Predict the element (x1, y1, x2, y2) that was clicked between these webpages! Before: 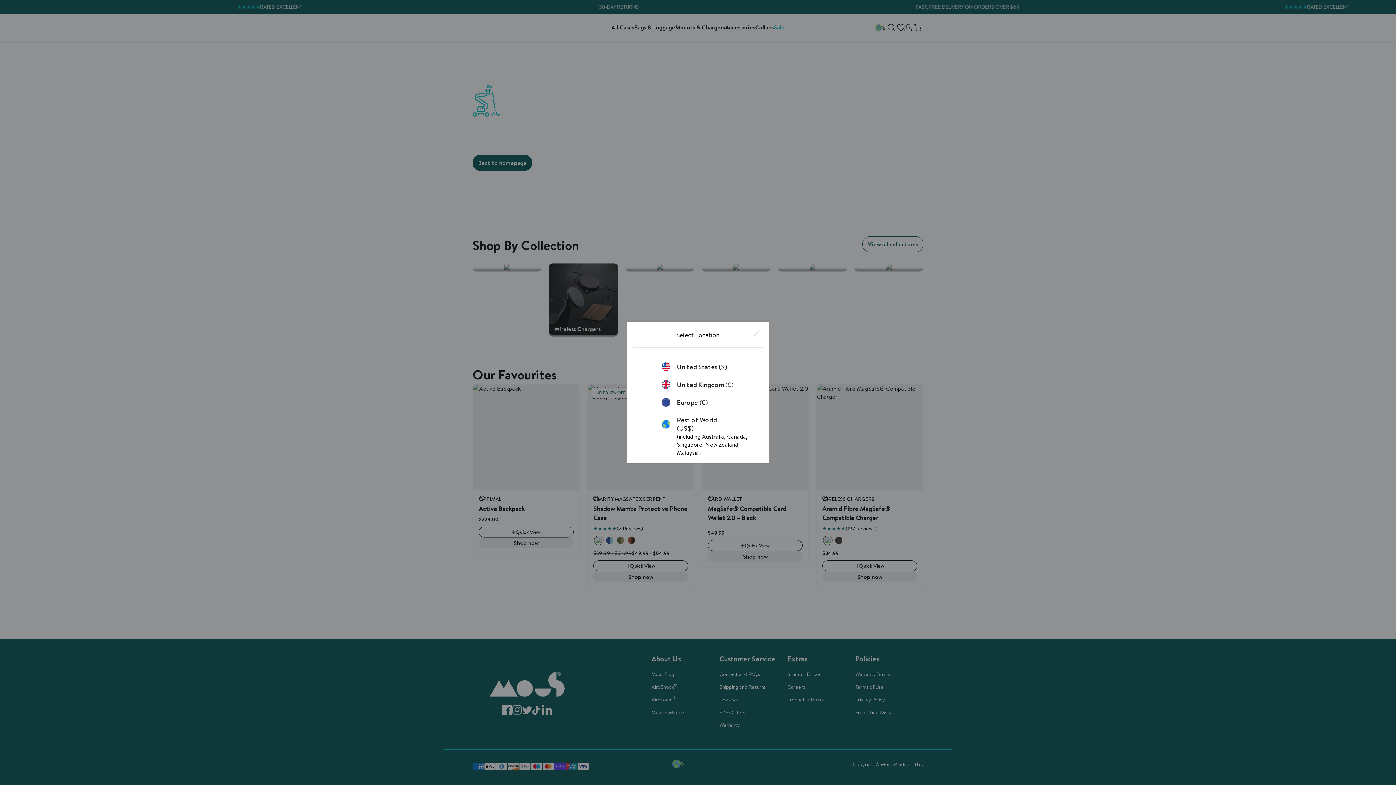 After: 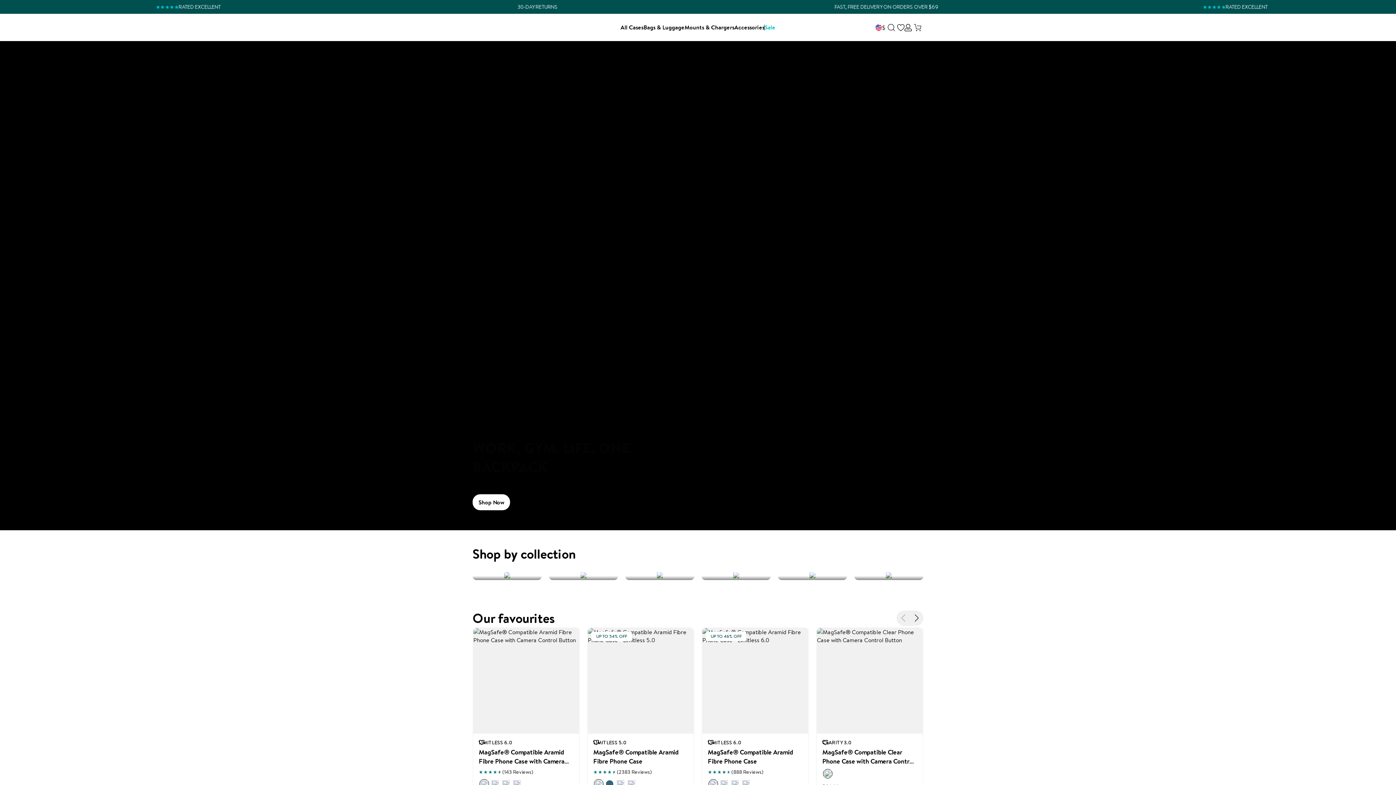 Action: label: United States ($) bbox: (661, 362, 734, 371)